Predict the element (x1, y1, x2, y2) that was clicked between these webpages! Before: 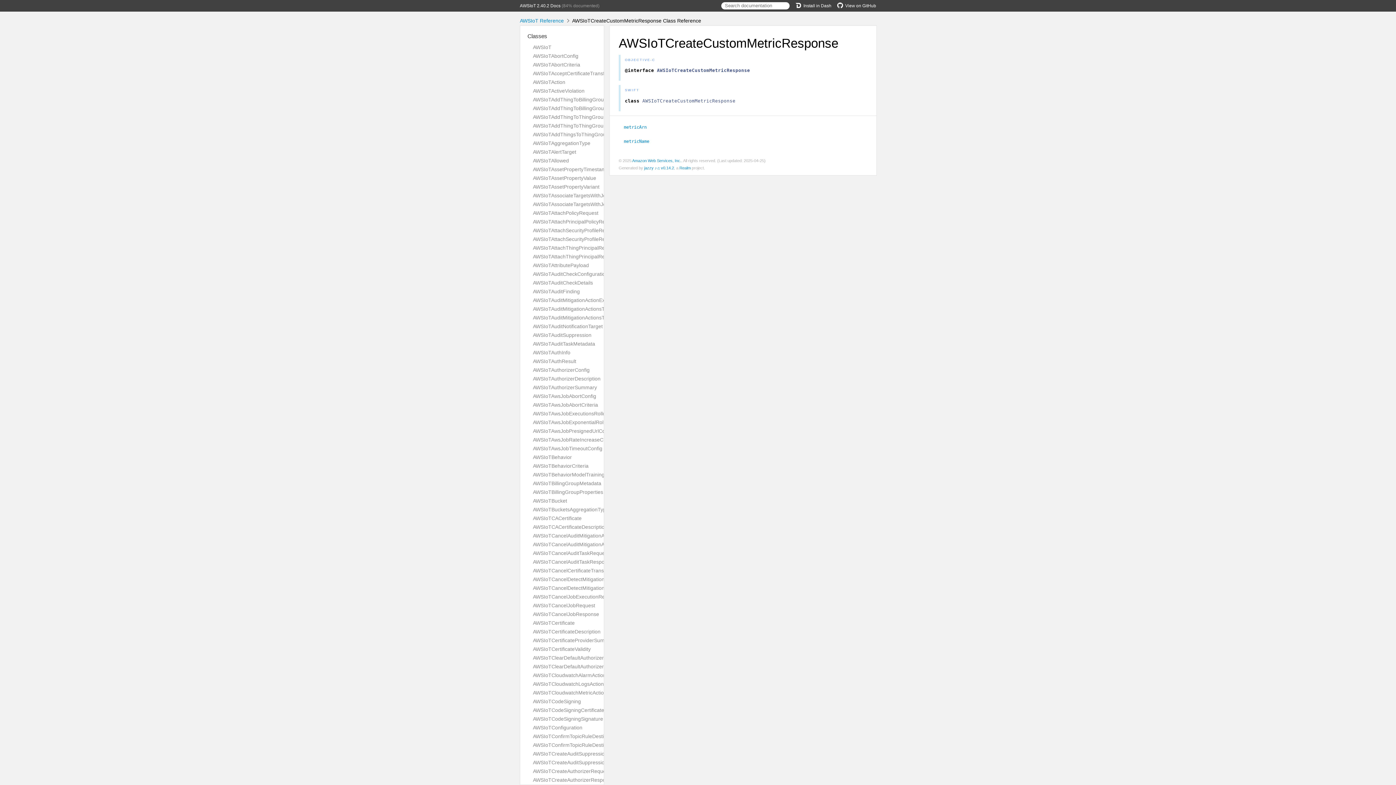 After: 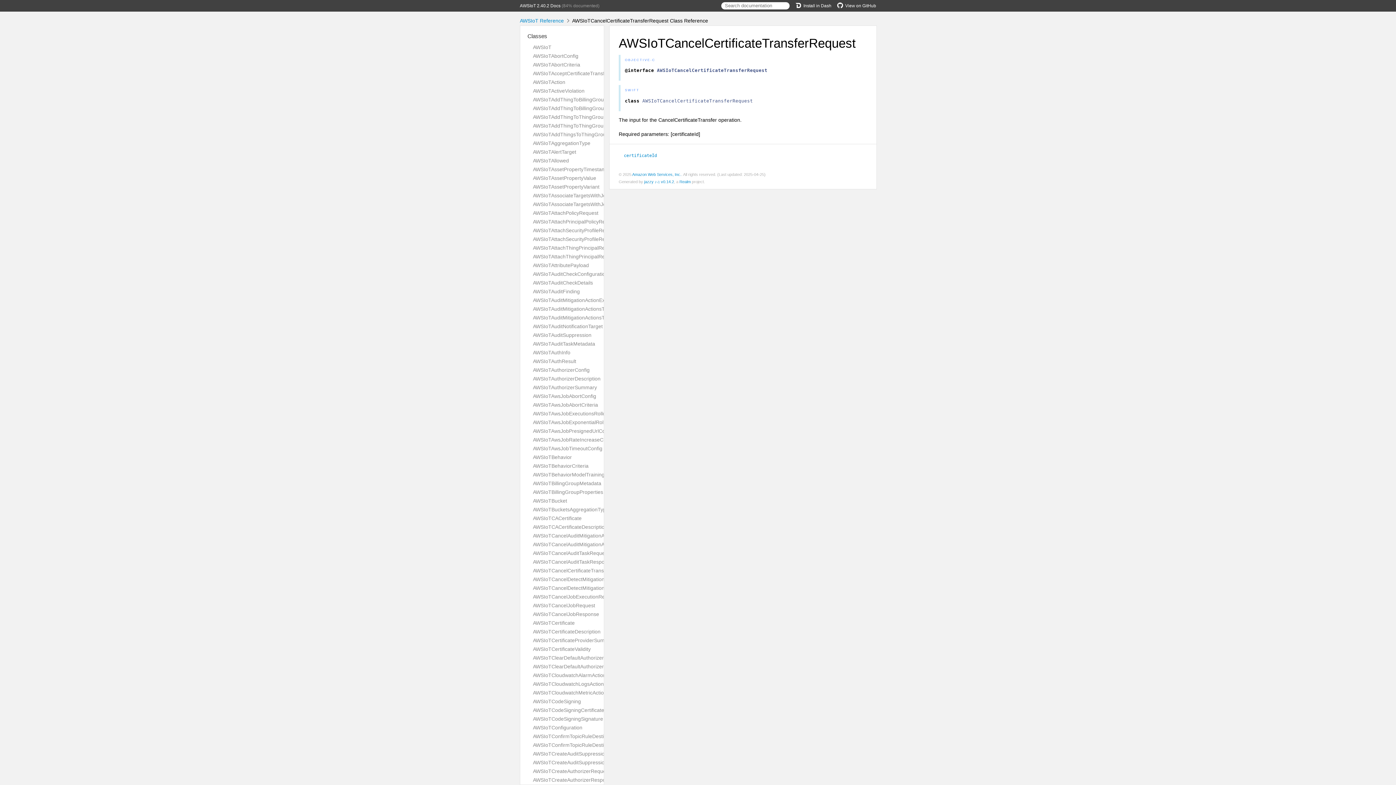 Action: label: AWSIoTCancelCertificateTransferRequest bbox: (533, 568, 629, 573)